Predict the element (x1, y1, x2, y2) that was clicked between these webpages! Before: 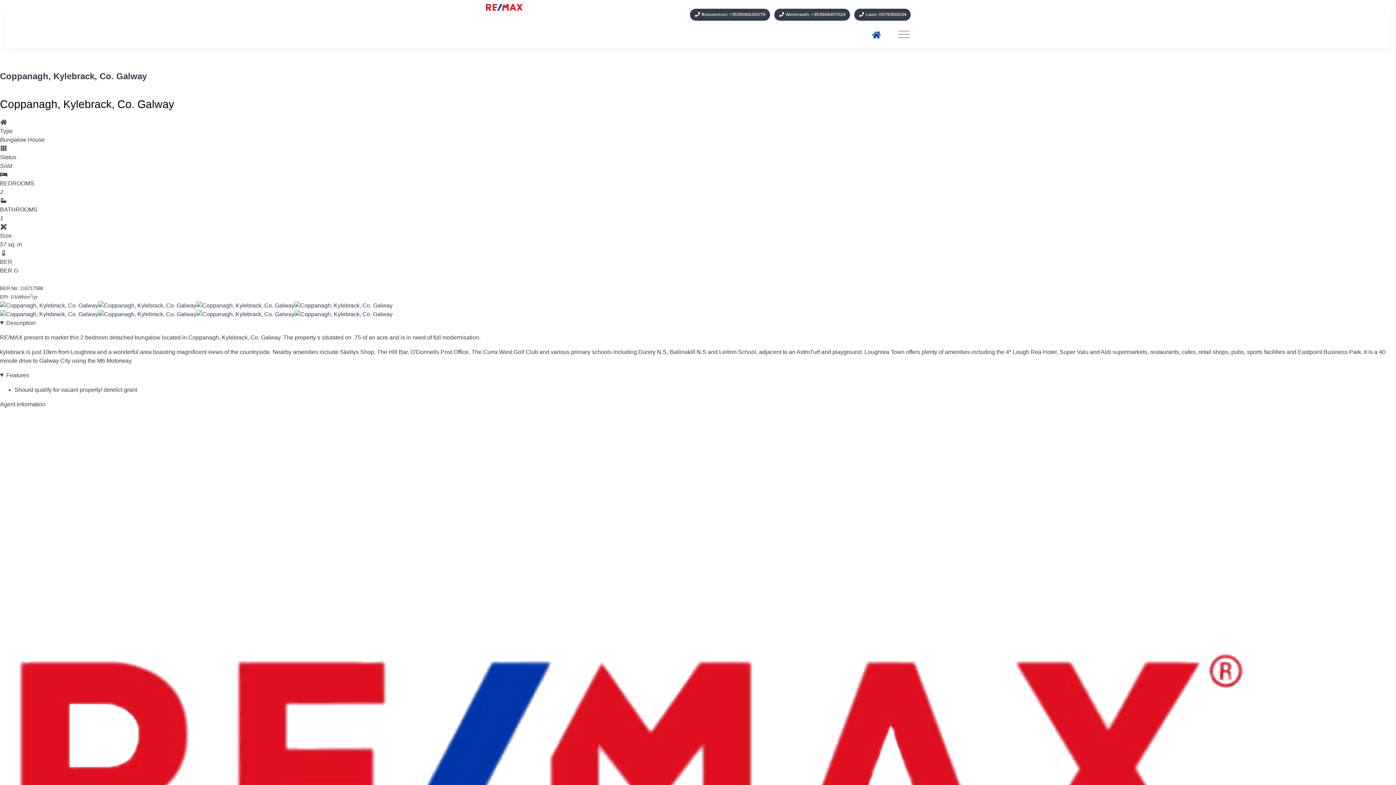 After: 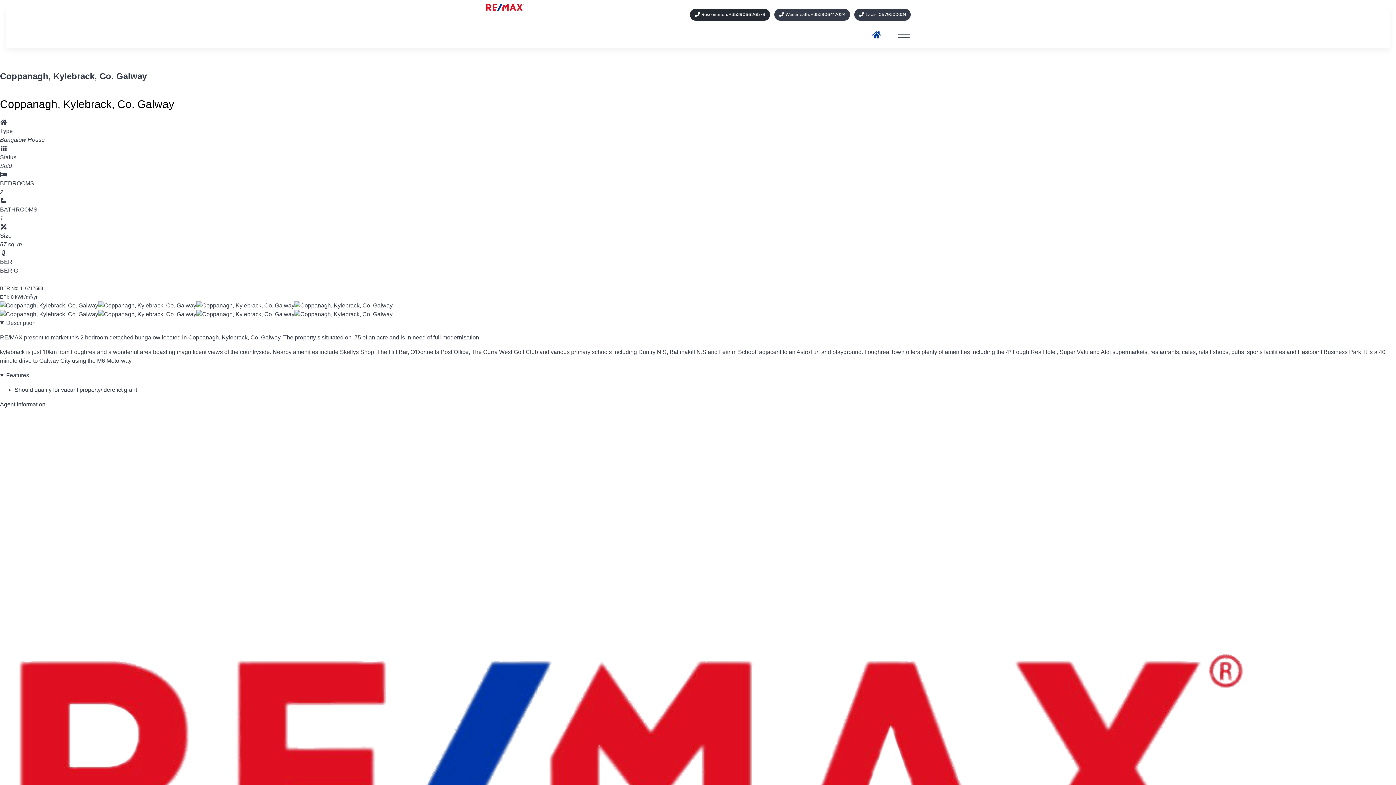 Action: bbox: (690, 8, 770, 20) label:  Roscommon: +353906626579